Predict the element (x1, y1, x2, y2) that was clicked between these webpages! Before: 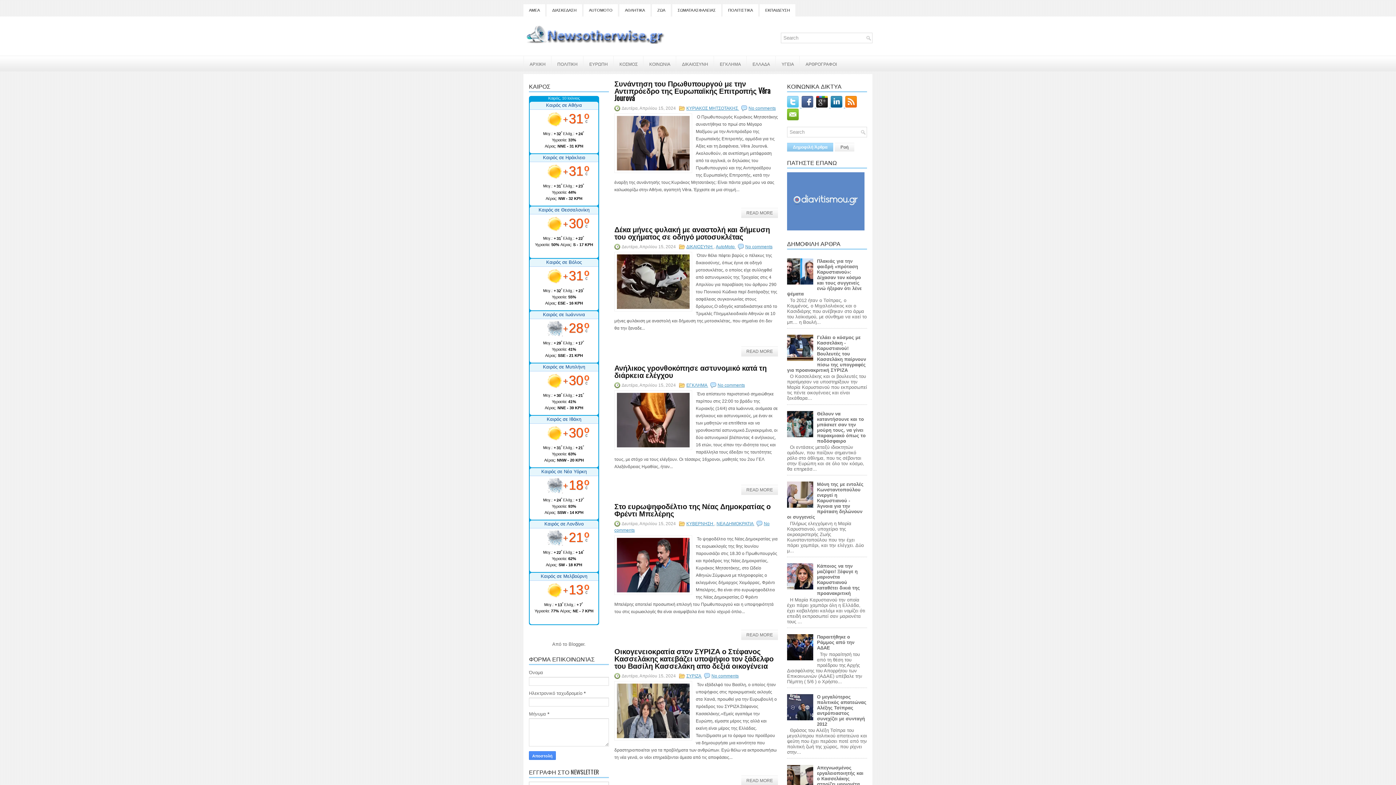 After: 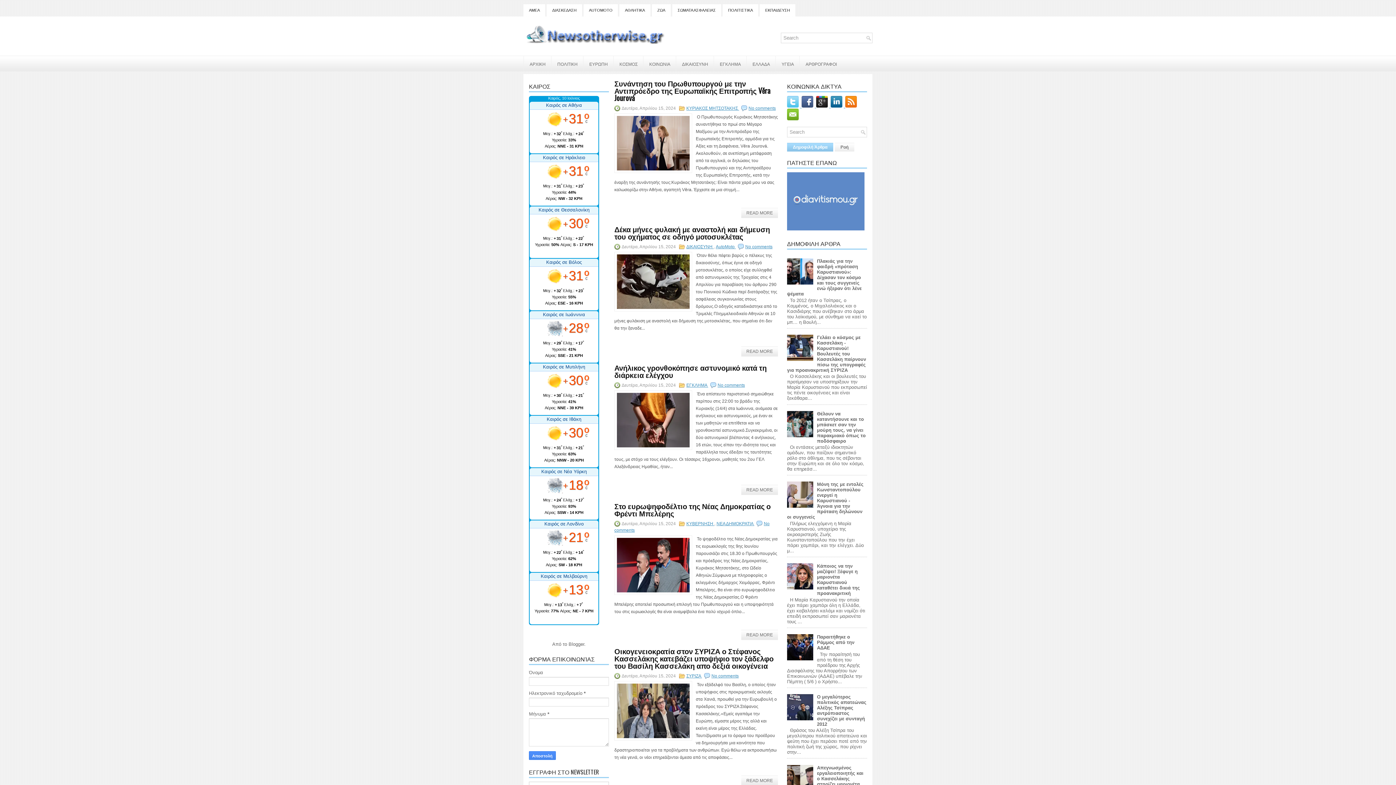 Action: bbox: (787, 356, 815, 362)